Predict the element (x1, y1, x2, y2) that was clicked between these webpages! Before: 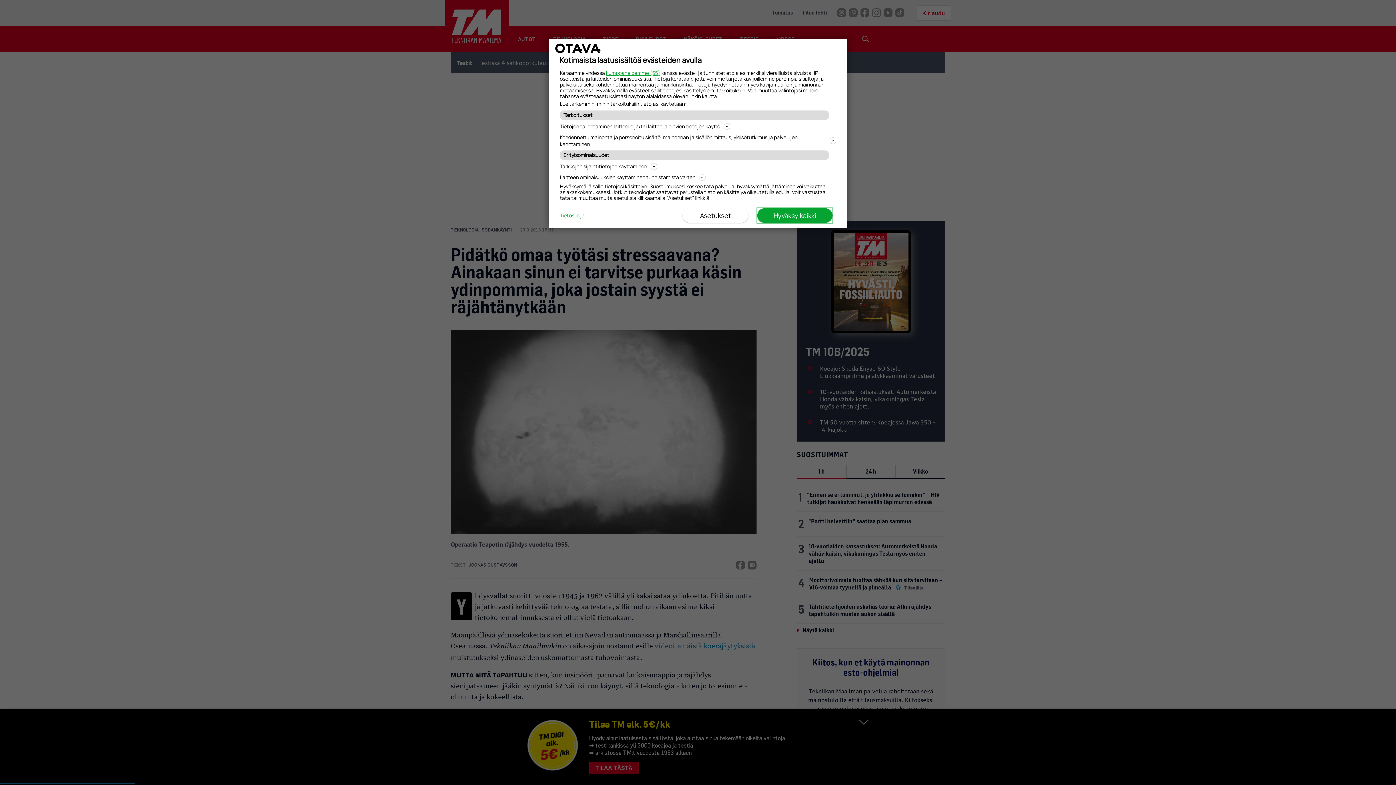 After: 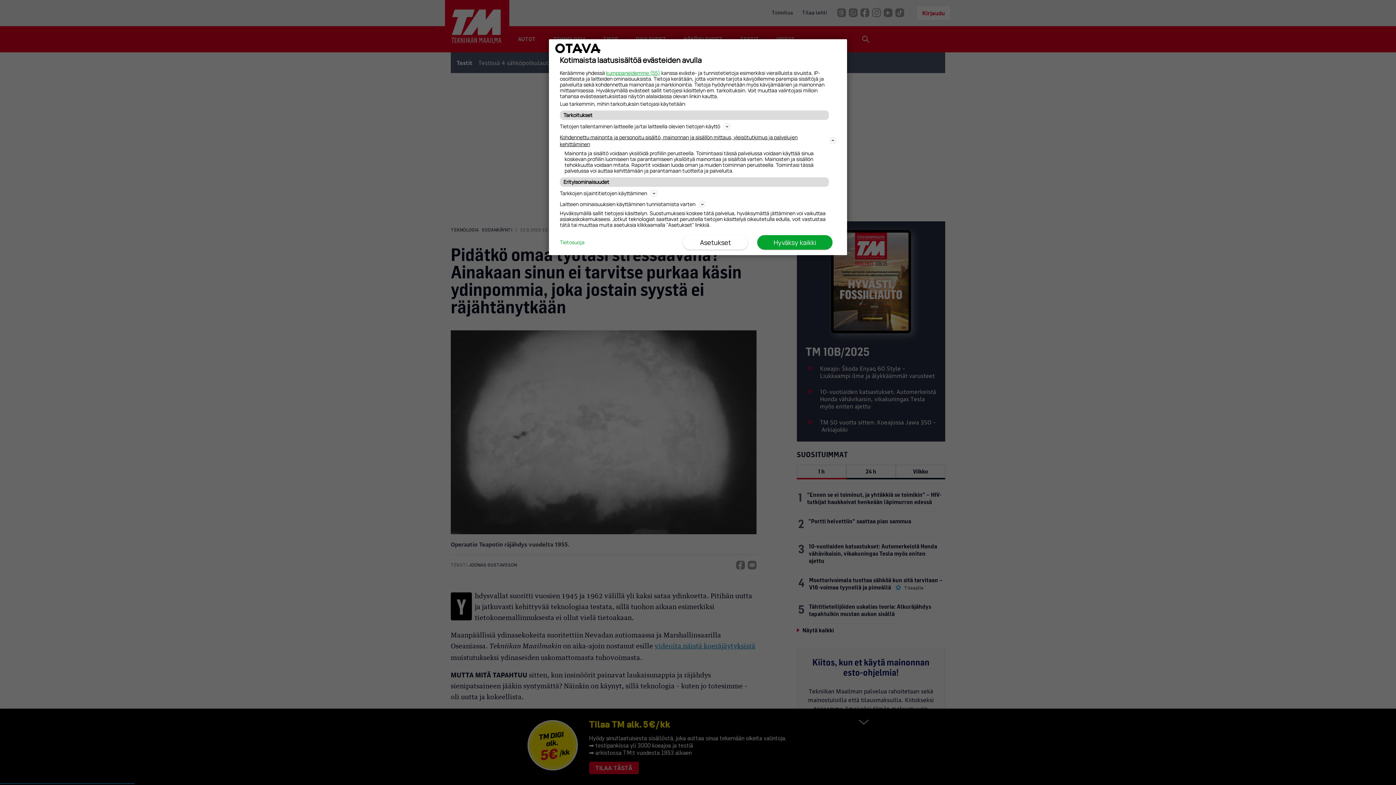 Action: bbox: (560, 132, 836, 148) label: Kohdennettu mainonta ja personoitu sisältö, mainonnan ja sisällön mittaus, yleisötutkimus ja palvelujen kehittäminen